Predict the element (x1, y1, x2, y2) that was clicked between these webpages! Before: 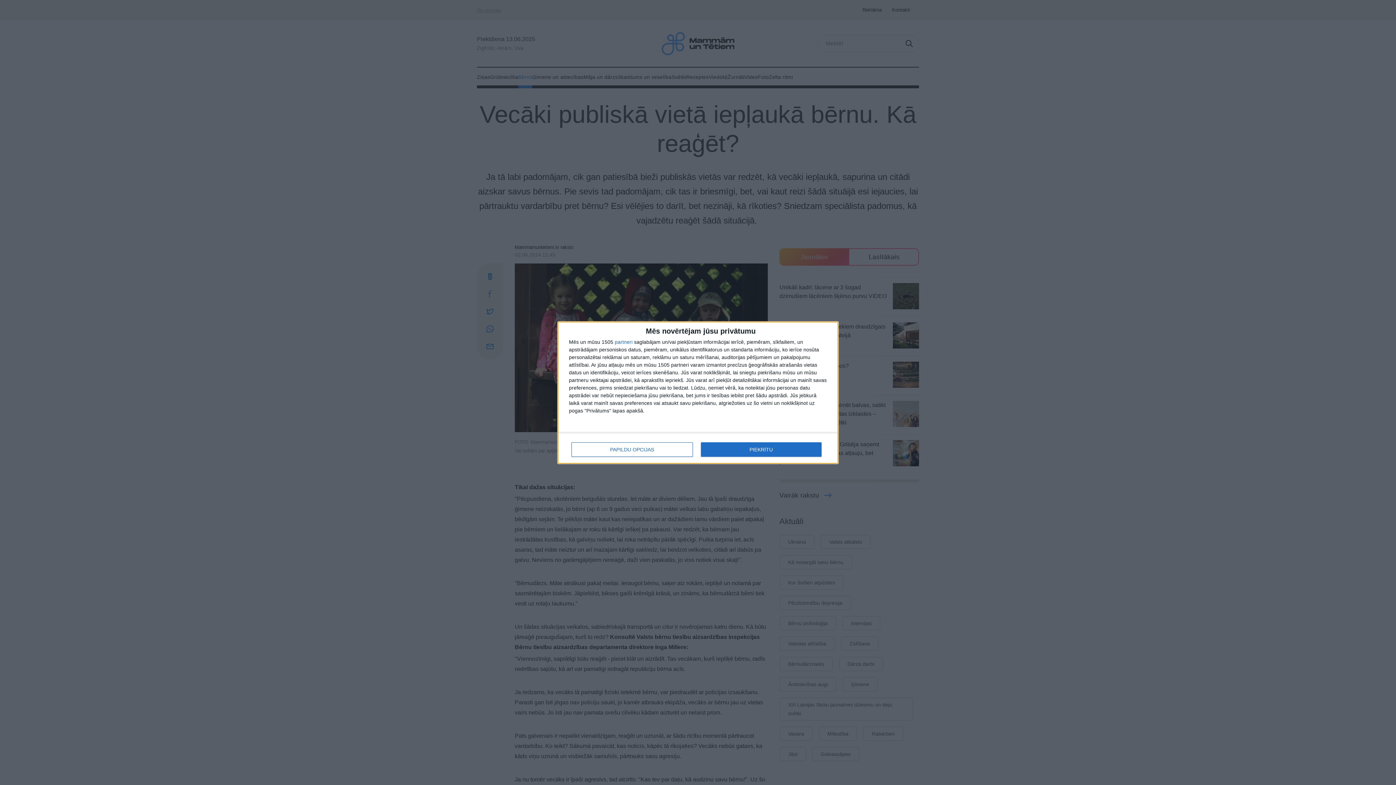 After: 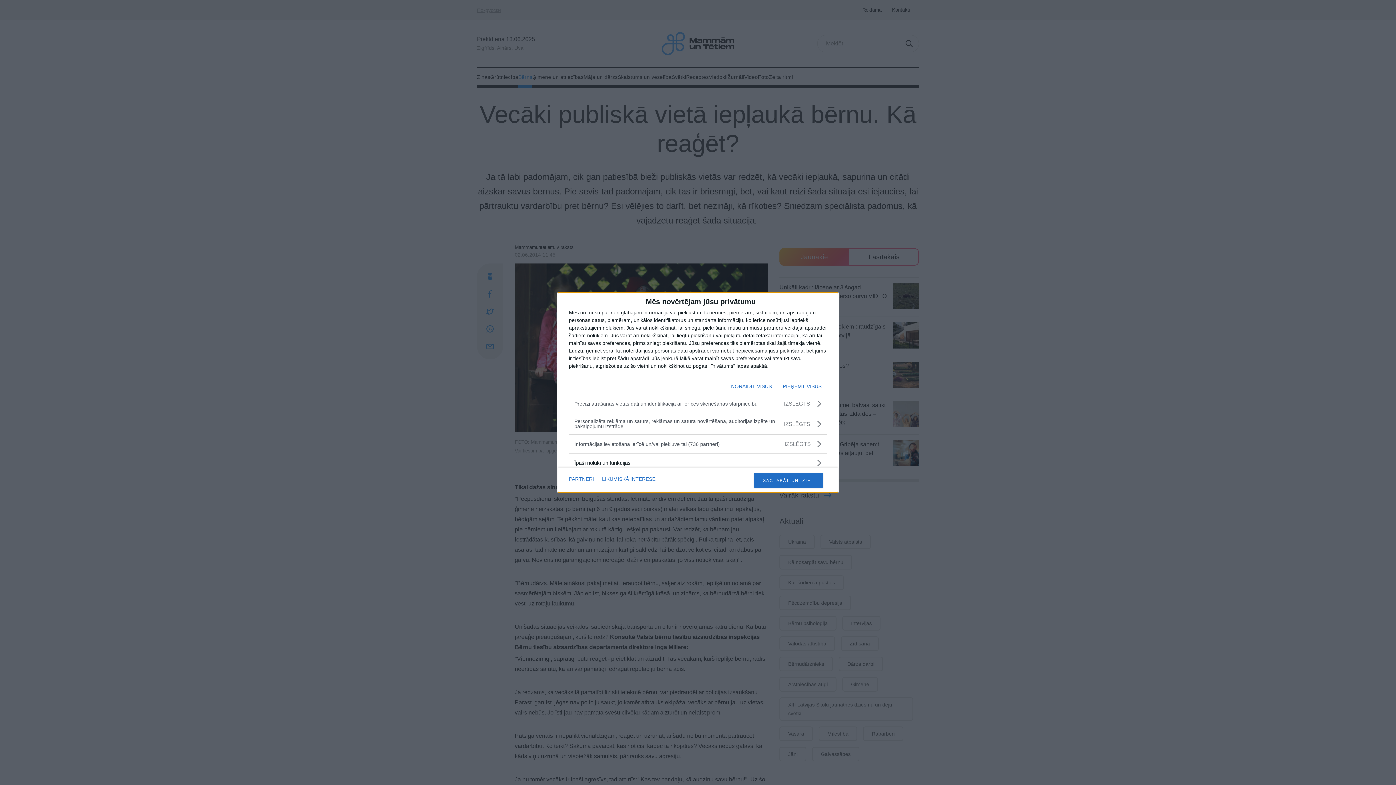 Action: label: PAPILDU OPCIJAS bbox: (571, 442, 692, 456)